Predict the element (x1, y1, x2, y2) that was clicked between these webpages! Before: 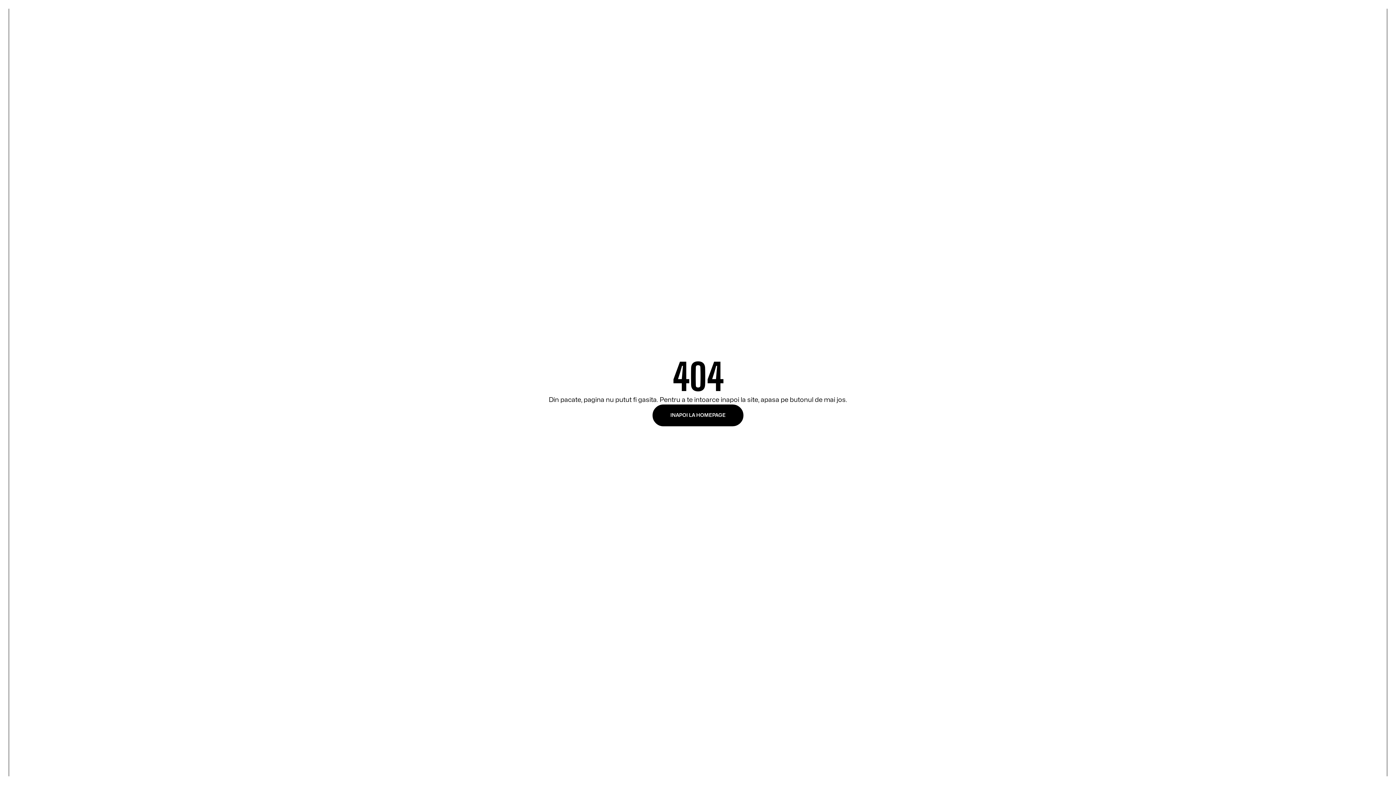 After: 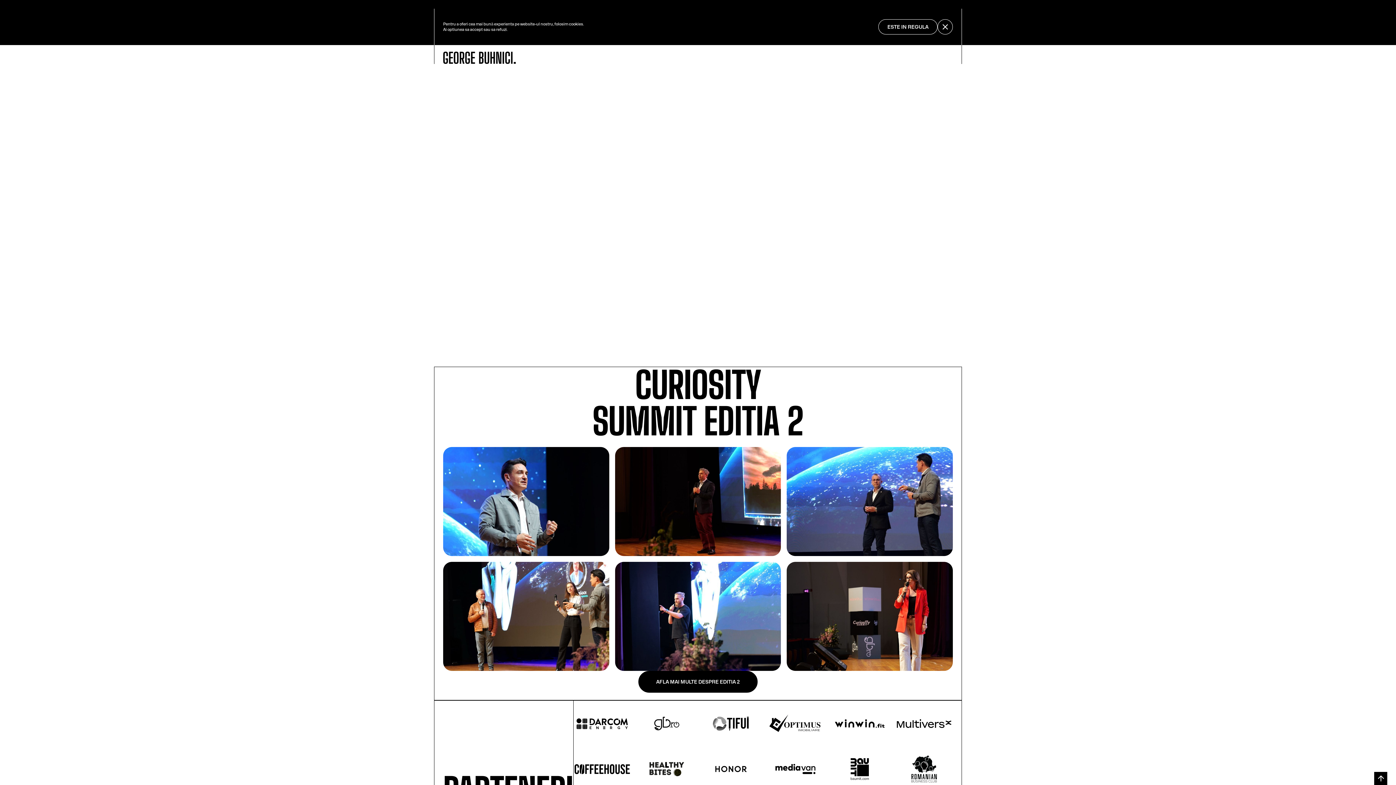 Action: bbox: (652, 404, 743, 426) label: INAPOI LA HOMEPAGE